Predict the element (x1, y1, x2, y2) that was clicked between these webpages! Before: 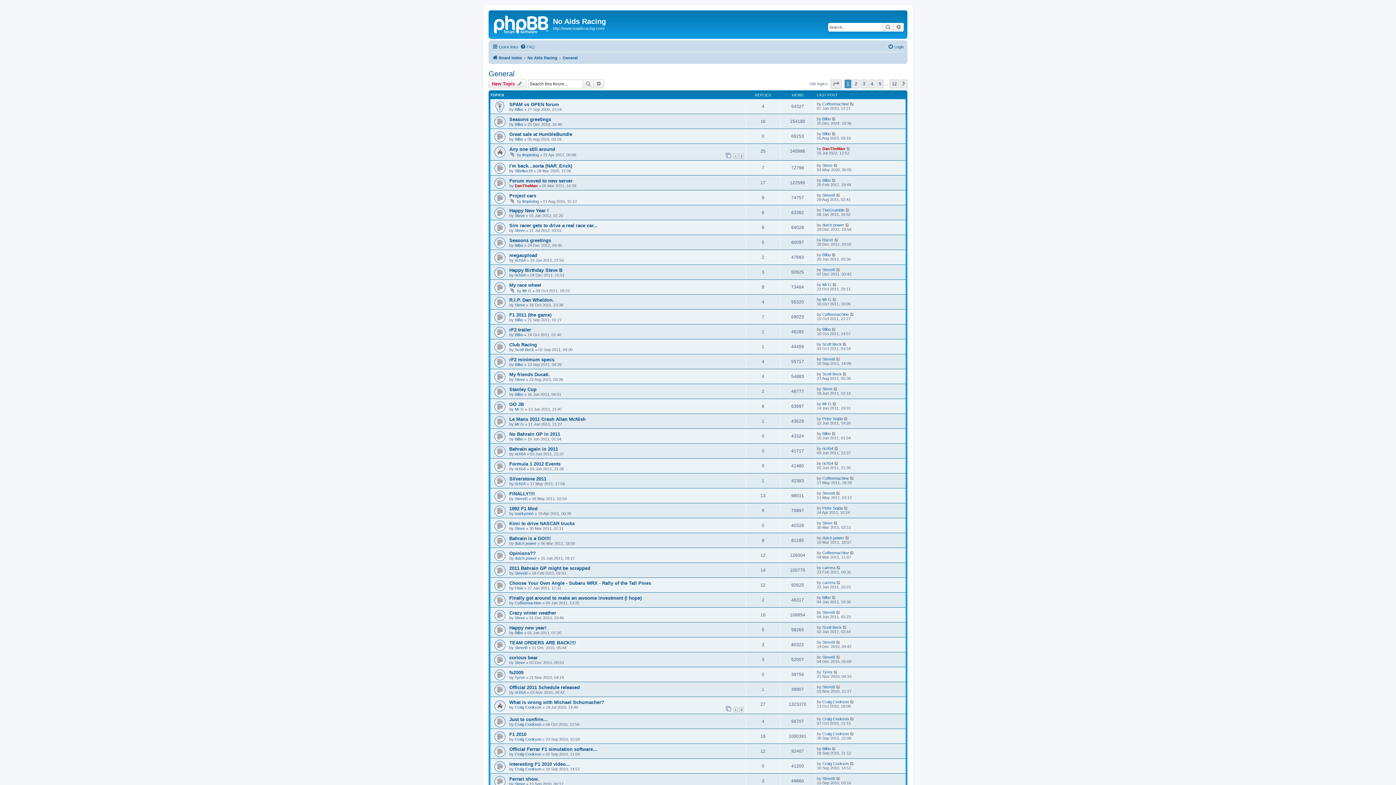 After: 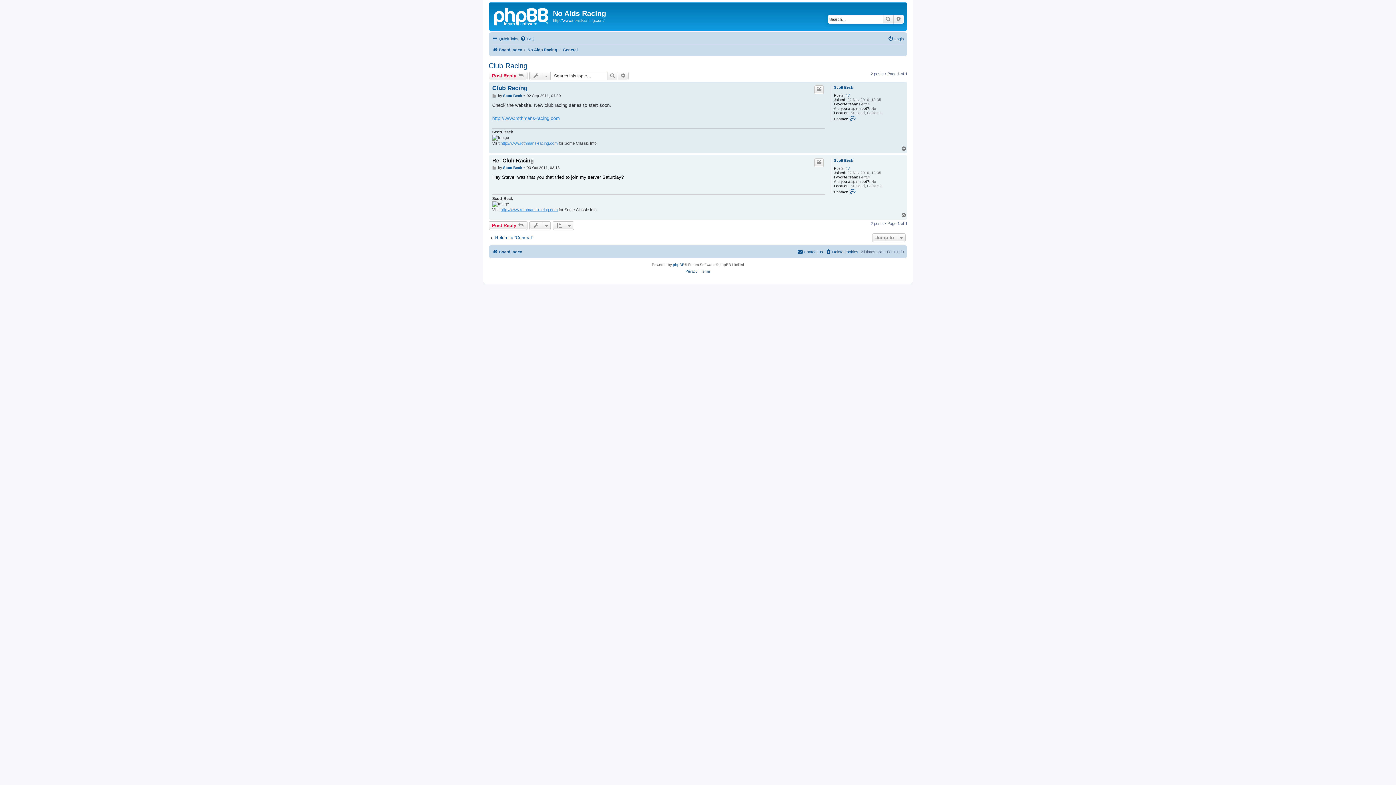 Action: bbox: (842, 342, 847, 346)